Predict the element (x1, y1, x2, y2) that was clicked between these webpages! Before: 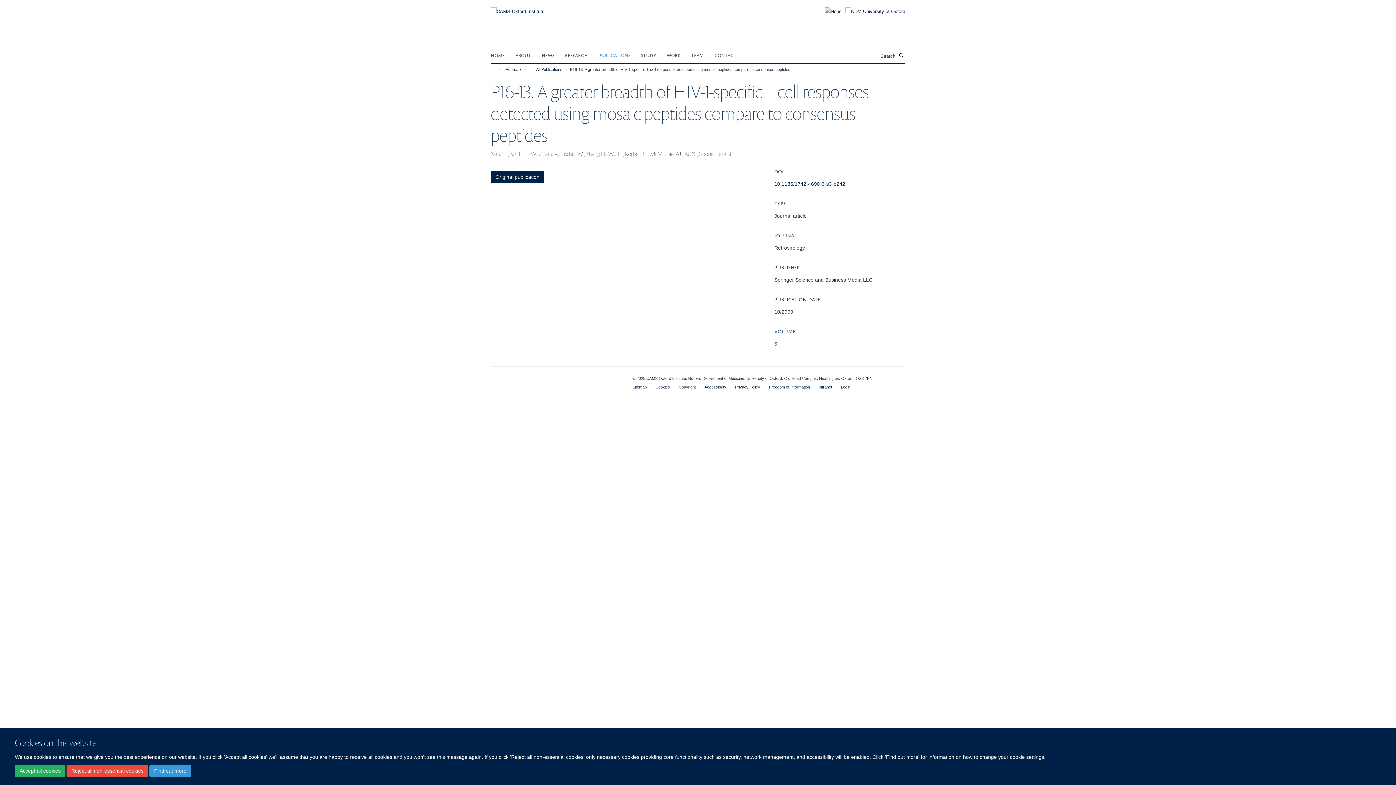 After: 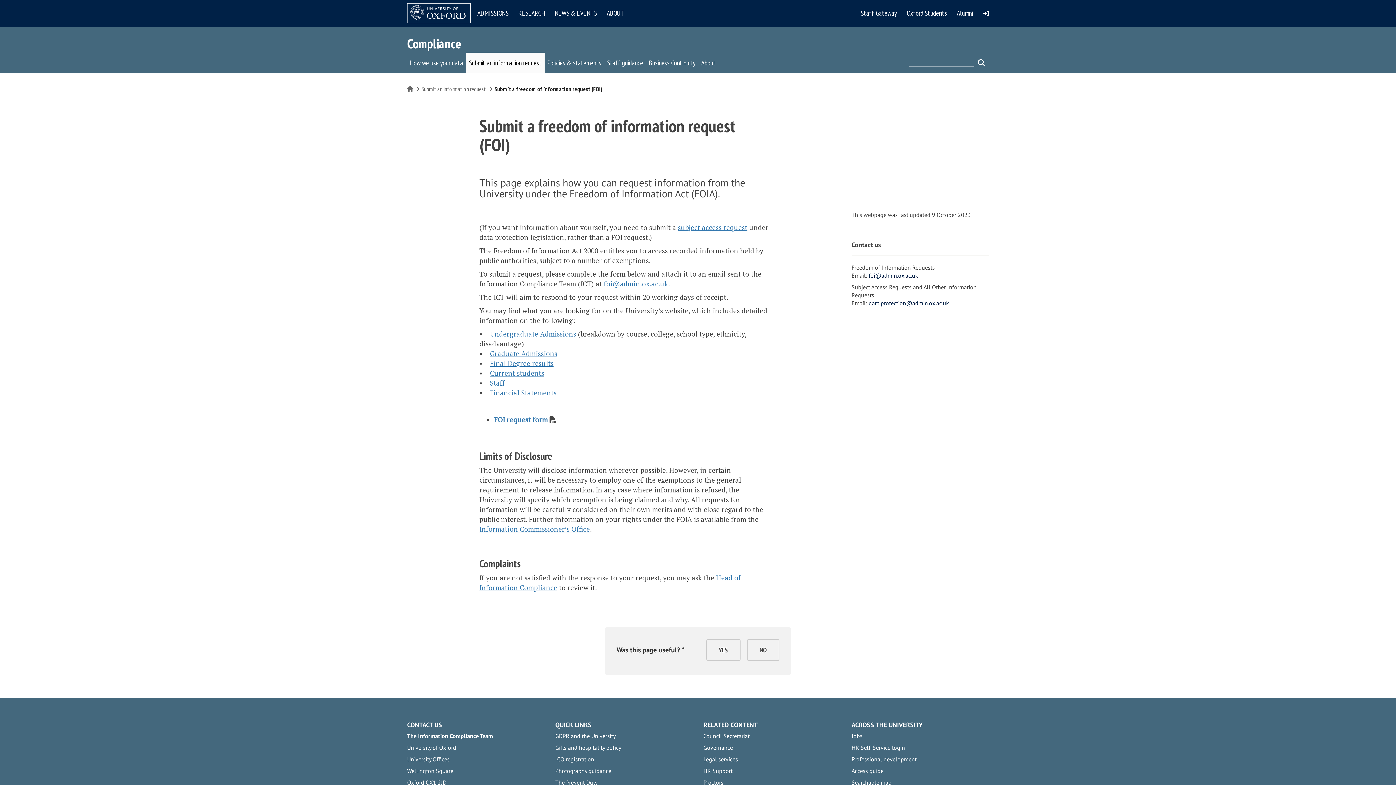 Action: bbox: (769, 385, 810, 389) label: Freedom of Information